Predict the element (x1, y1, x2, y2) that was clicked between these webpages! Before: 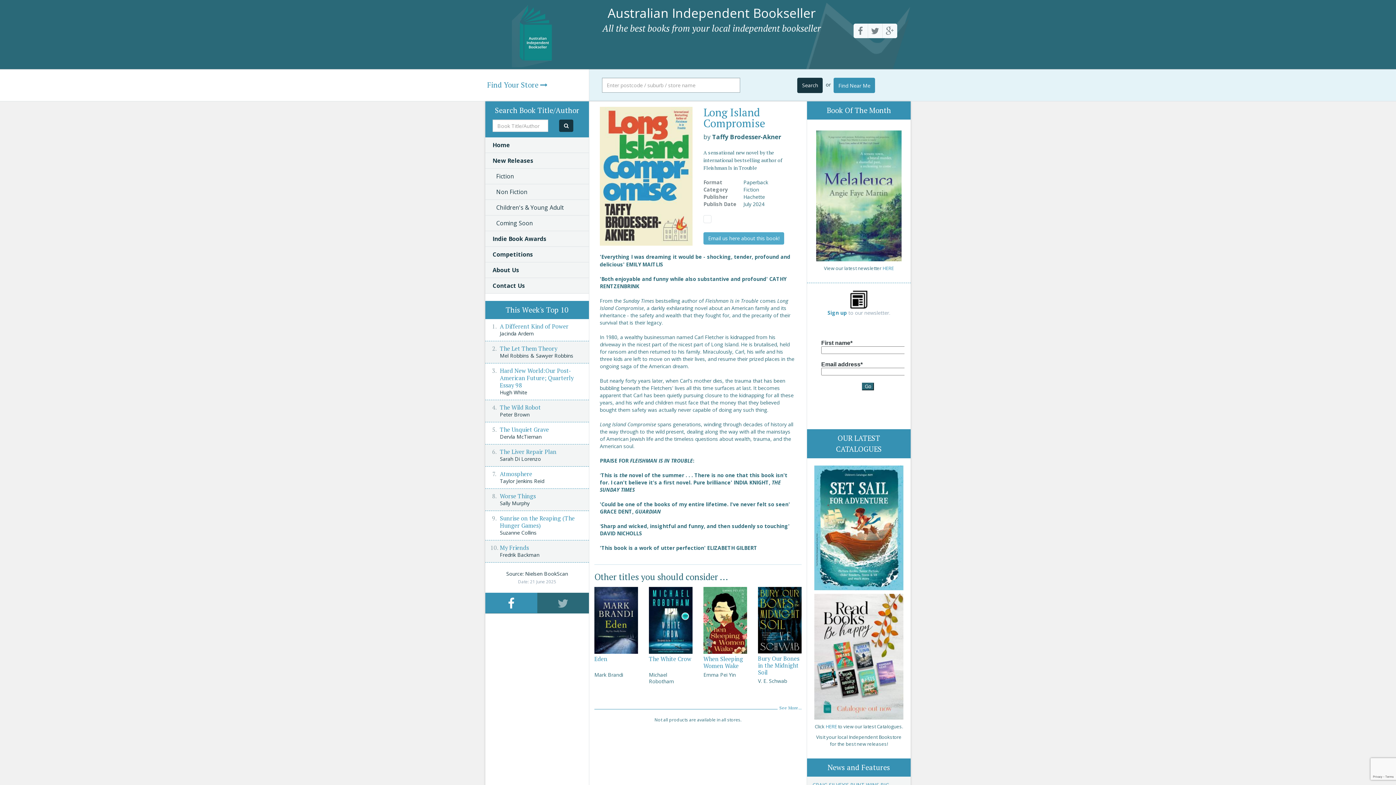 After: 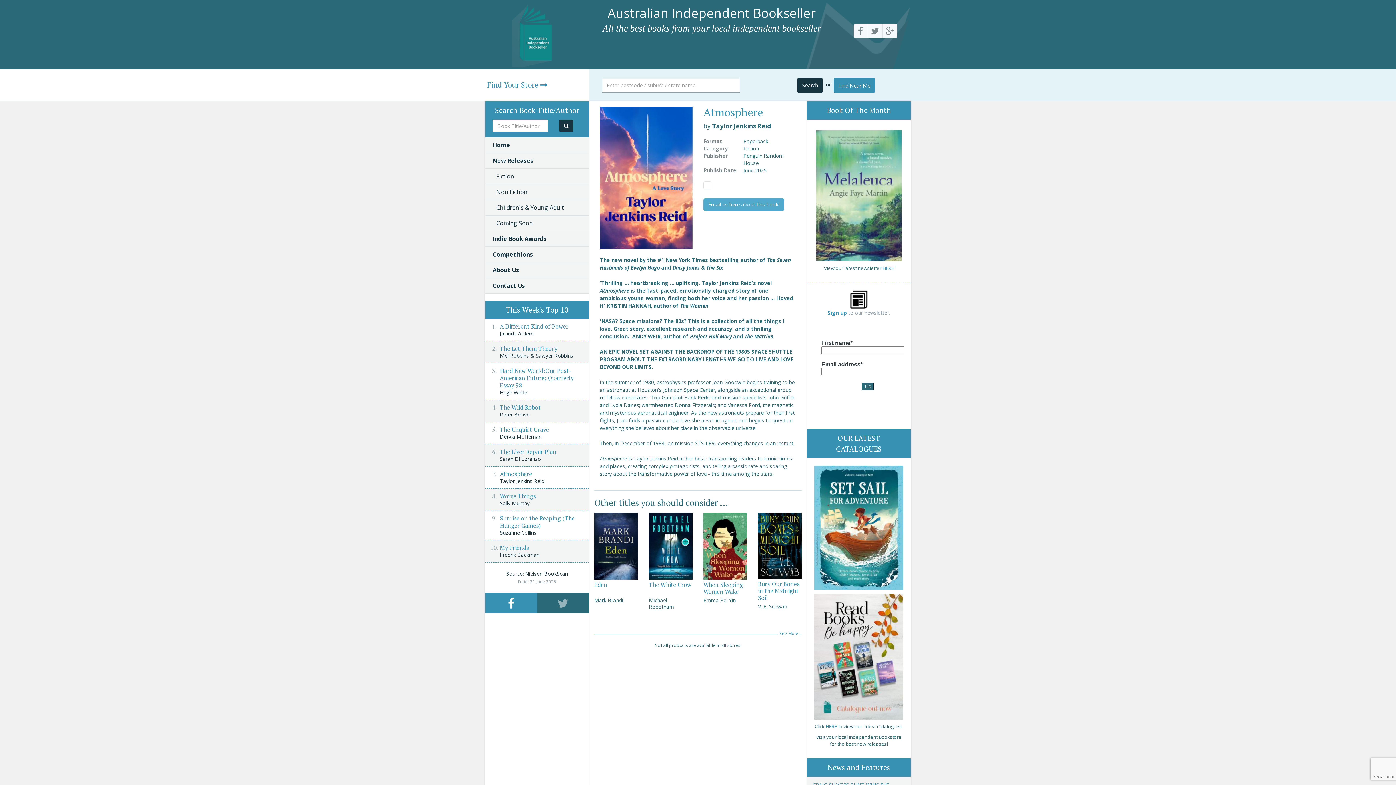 Action: label: Atmosphere
Taylor Jenkins Reid bbox: (500, 470, 581, 485)